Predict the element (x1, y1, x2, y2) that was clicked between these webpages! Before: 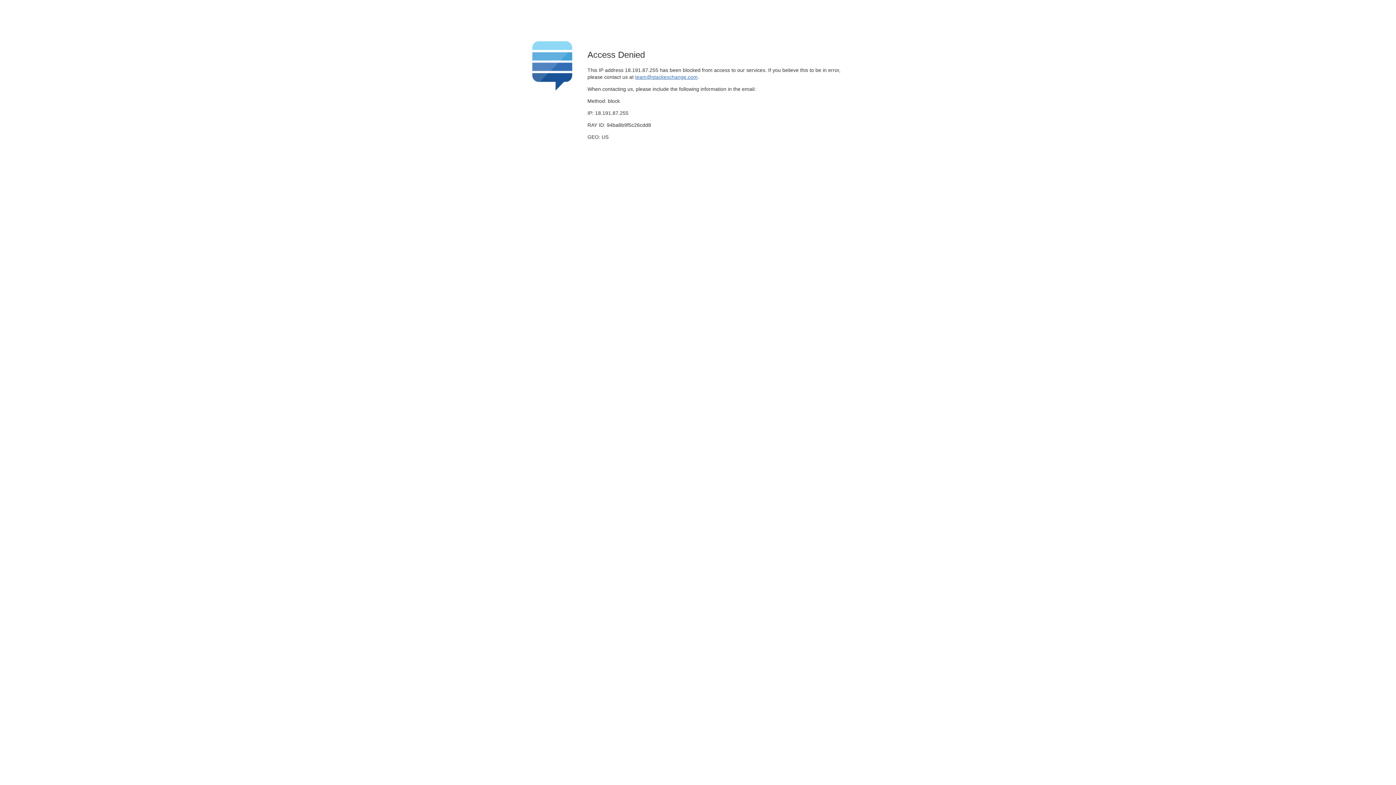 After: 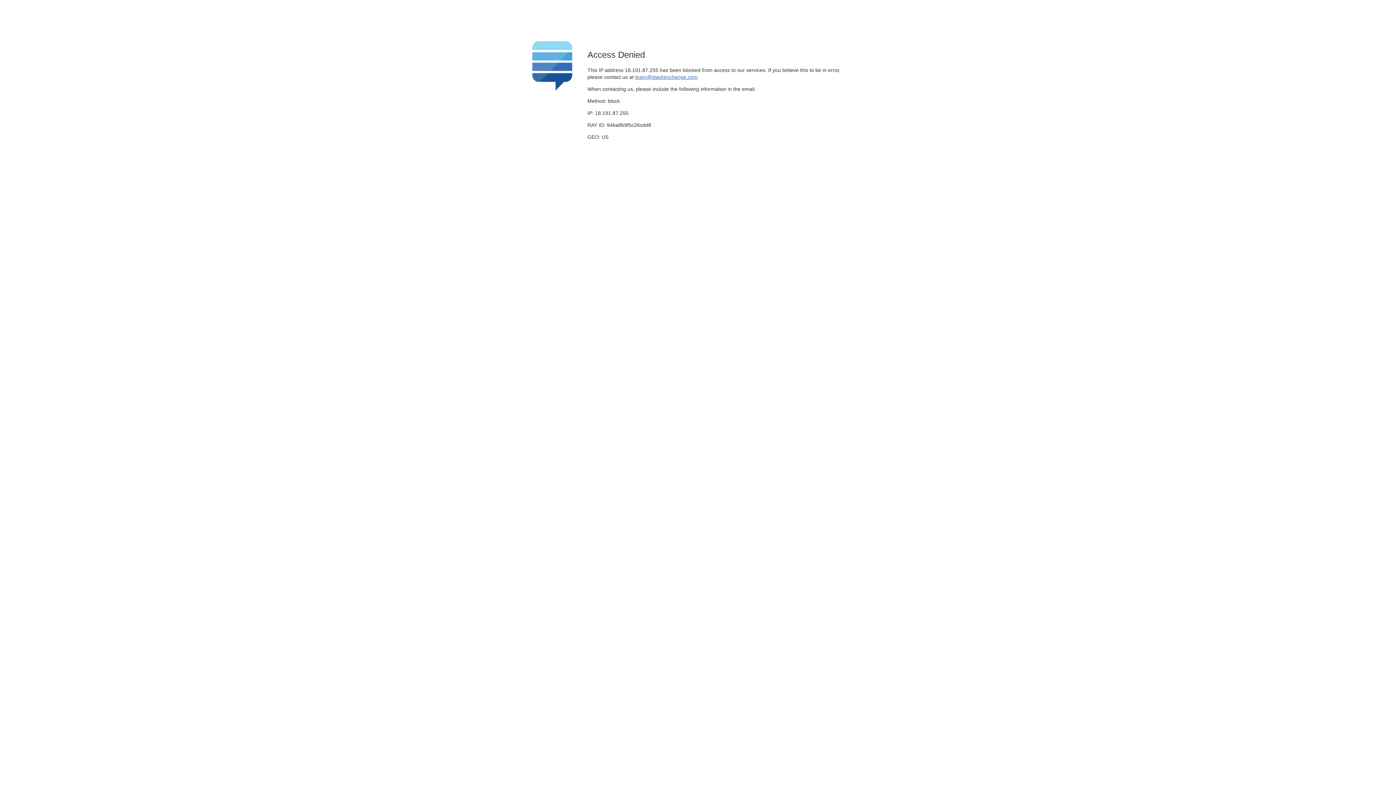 Action: label: team@stackexchange.com bbox: (635, 74, 697, 79)